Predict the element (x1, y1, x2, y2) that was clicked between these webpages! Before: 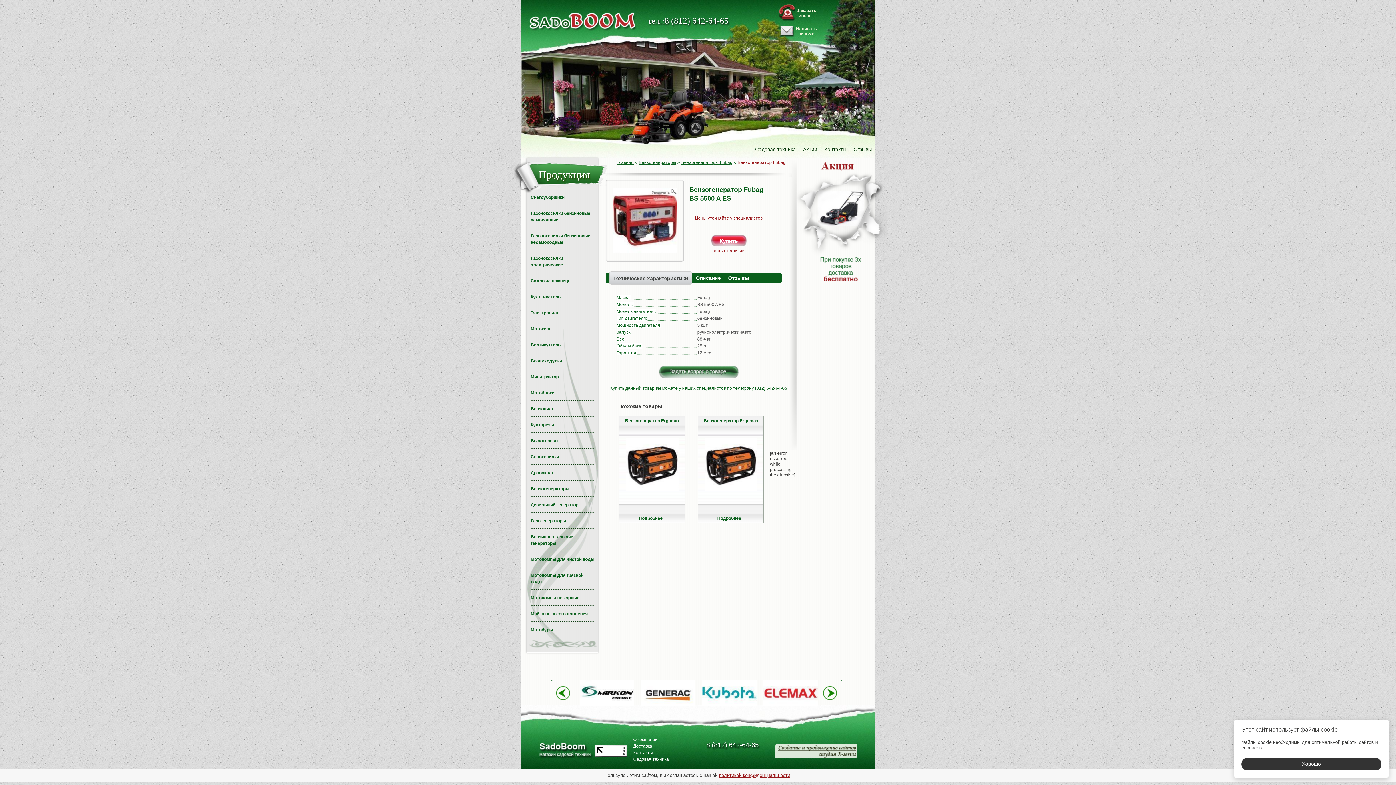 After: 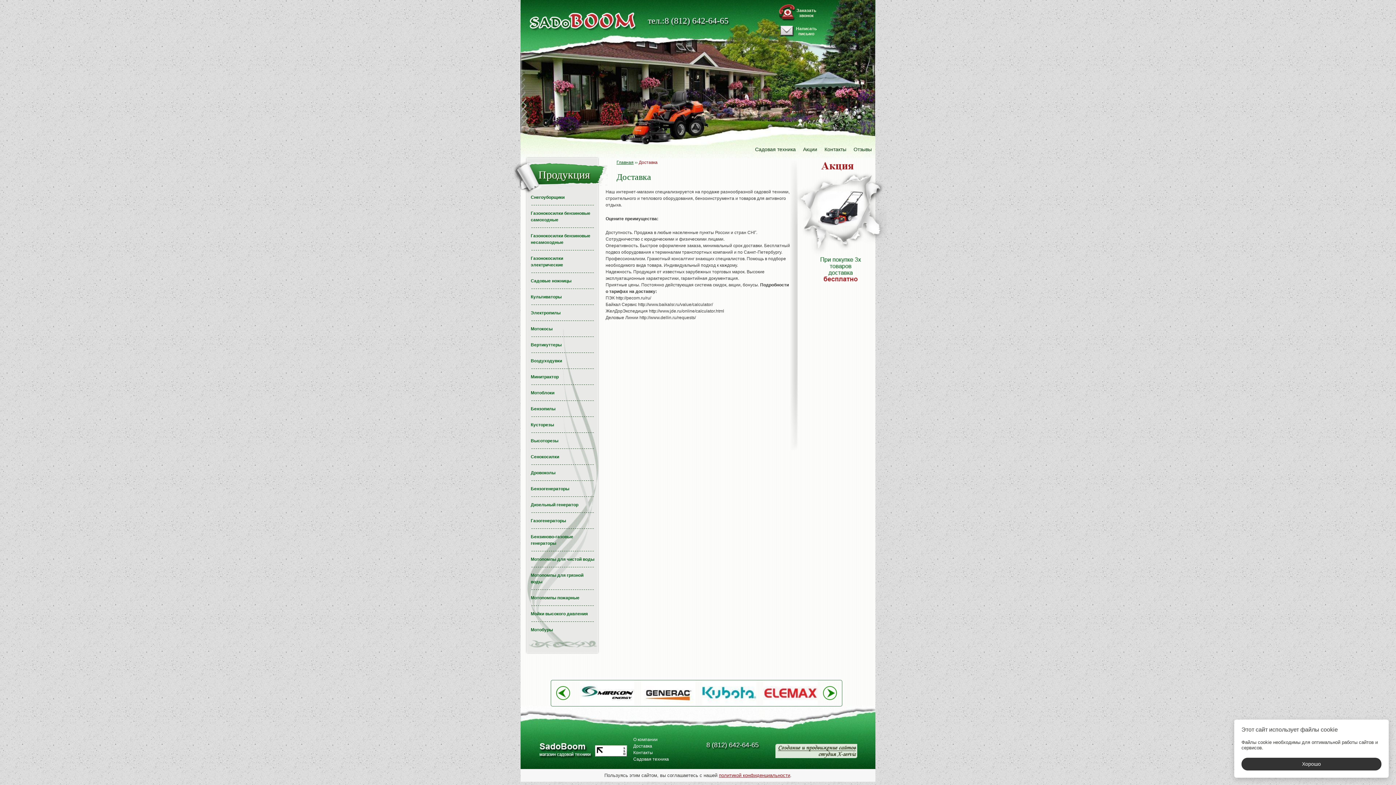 Action: bbox: (633, 744, 652, 749) label: Доставка